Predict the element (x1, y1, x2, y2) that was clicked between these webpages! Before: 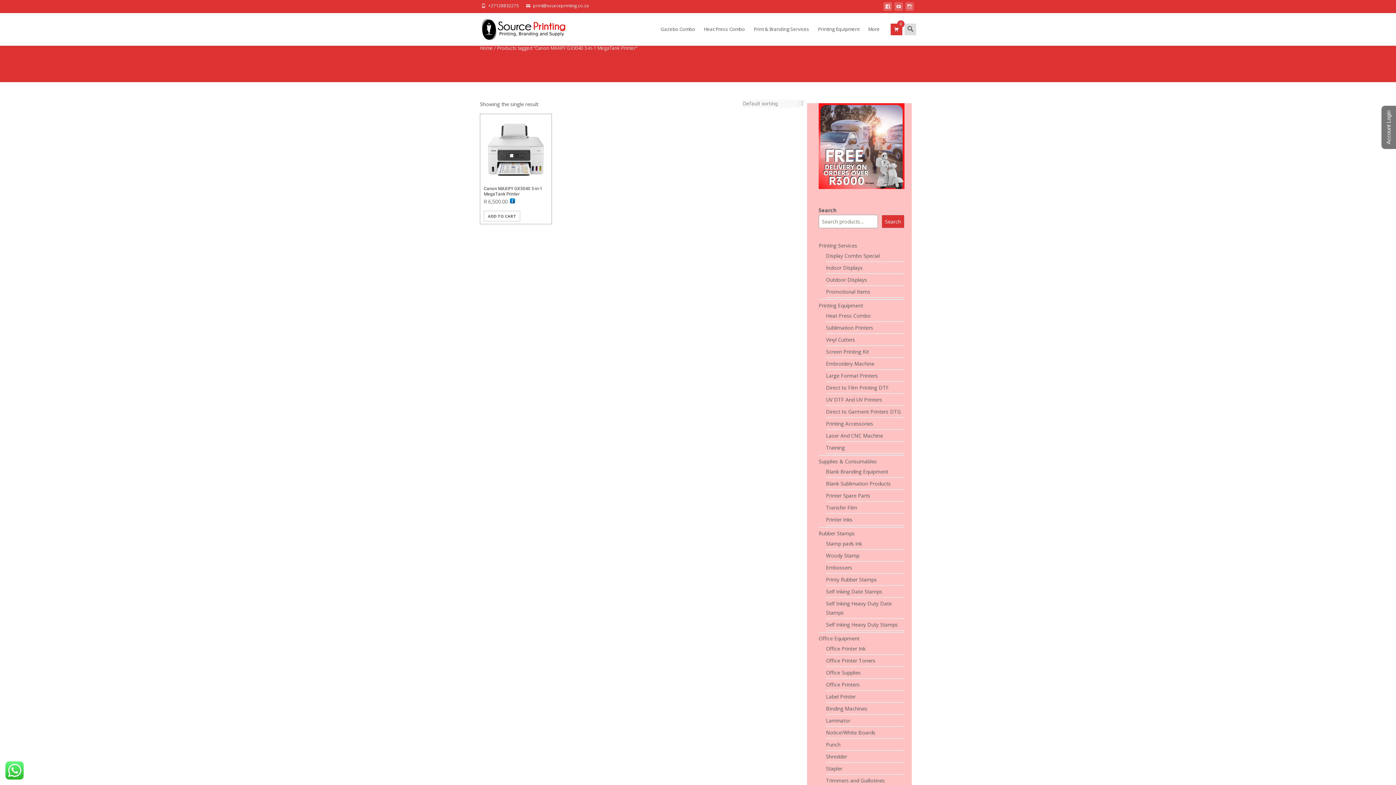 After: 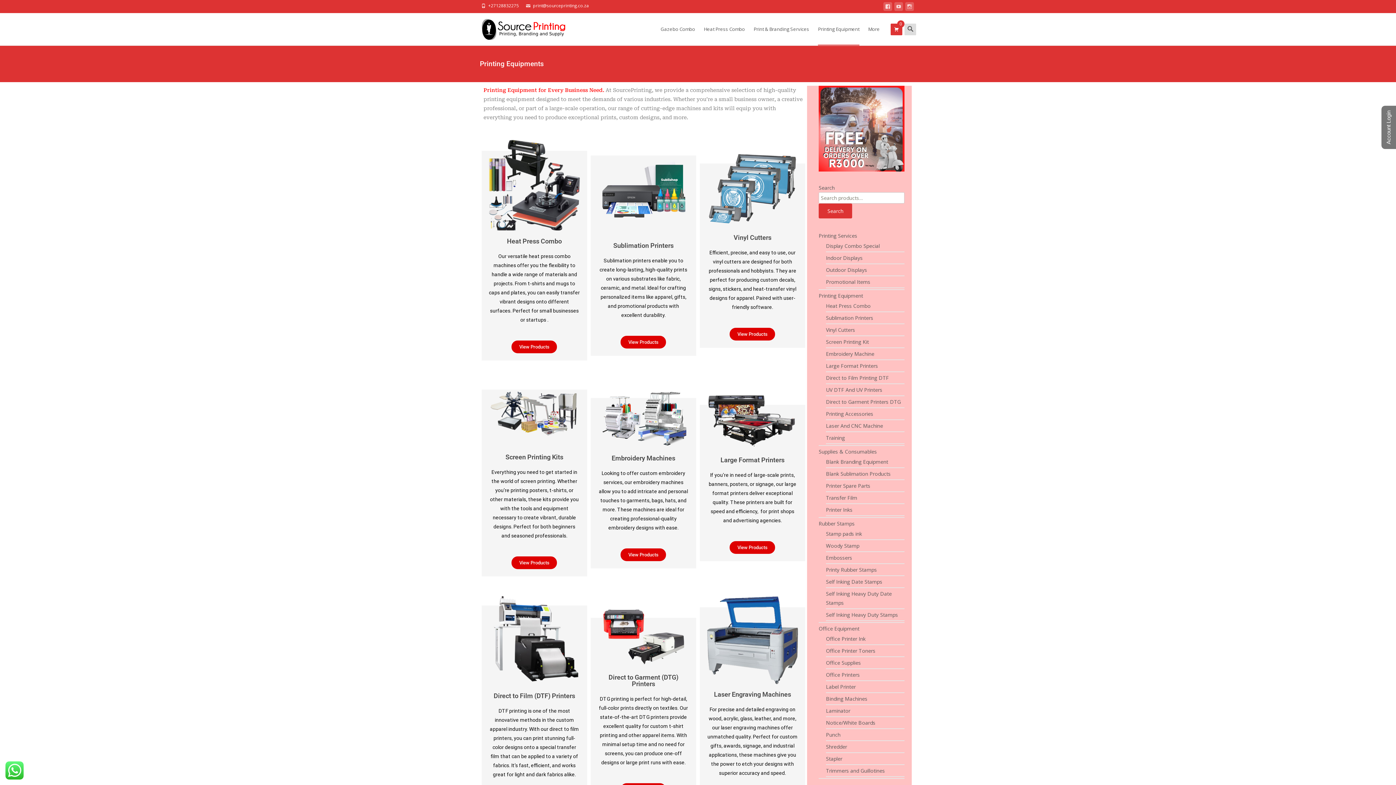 Action: bbox: (818, 13, 859, 45) label: Printing Equipment